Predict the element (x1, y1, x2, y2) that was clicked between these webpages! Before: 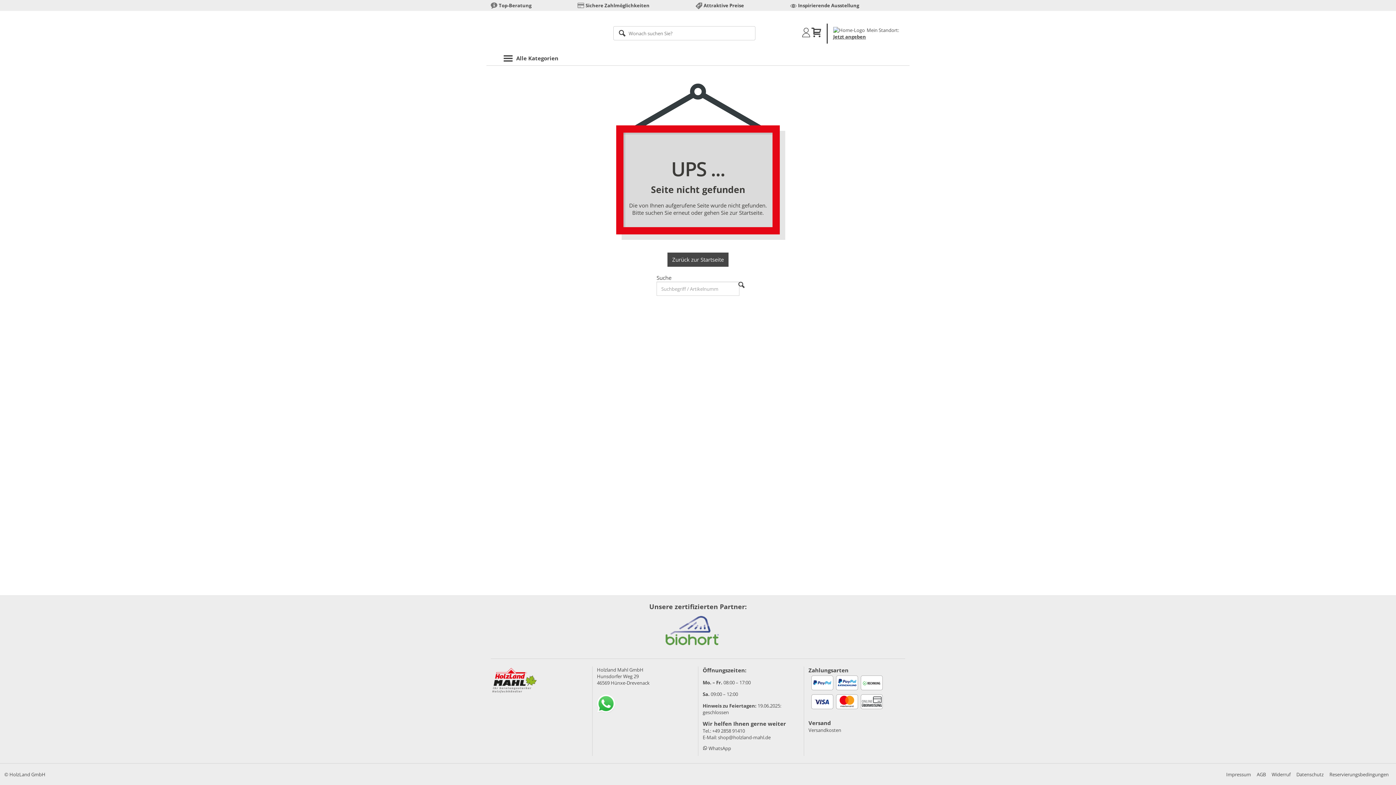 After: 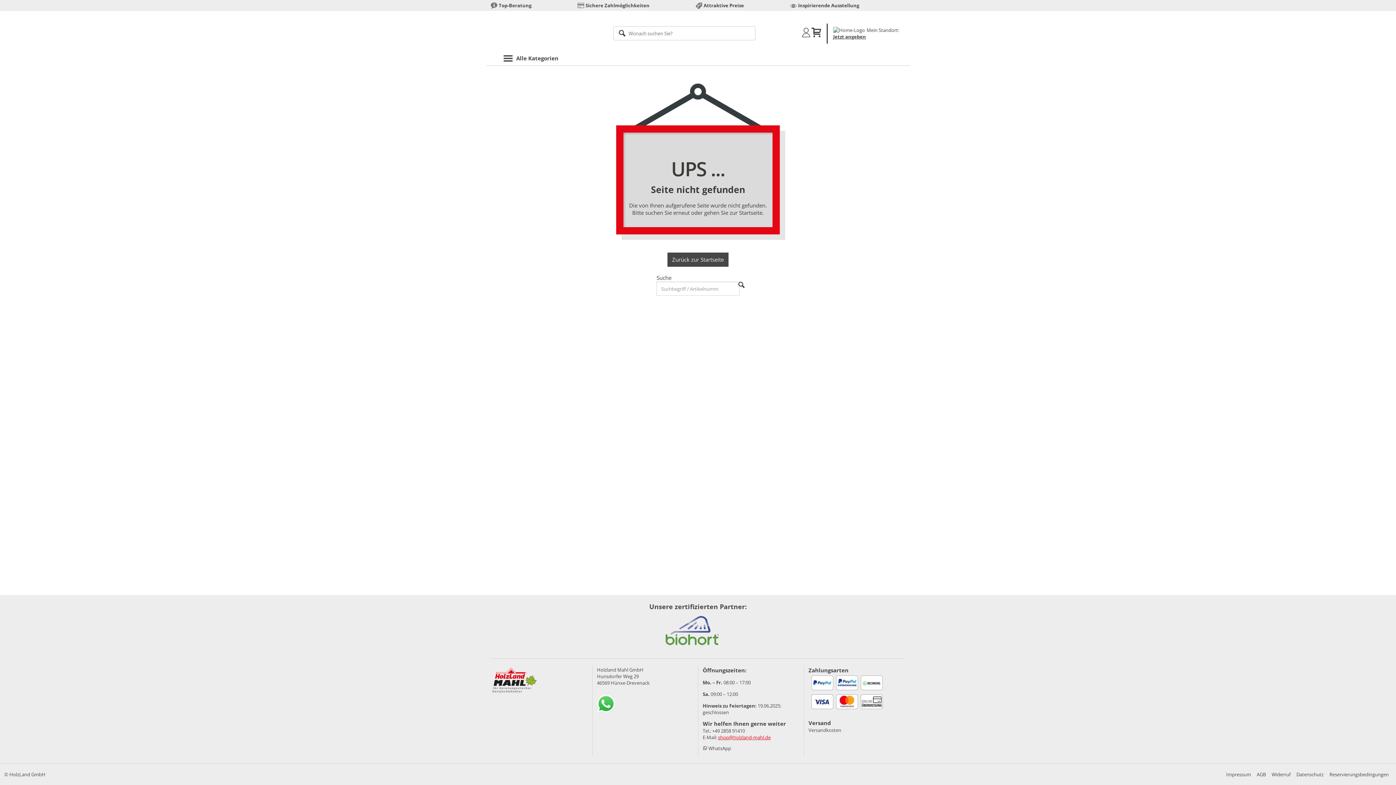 Action: label: shop@holzland-mahl.de bbox: (718, 734, 770, 741)